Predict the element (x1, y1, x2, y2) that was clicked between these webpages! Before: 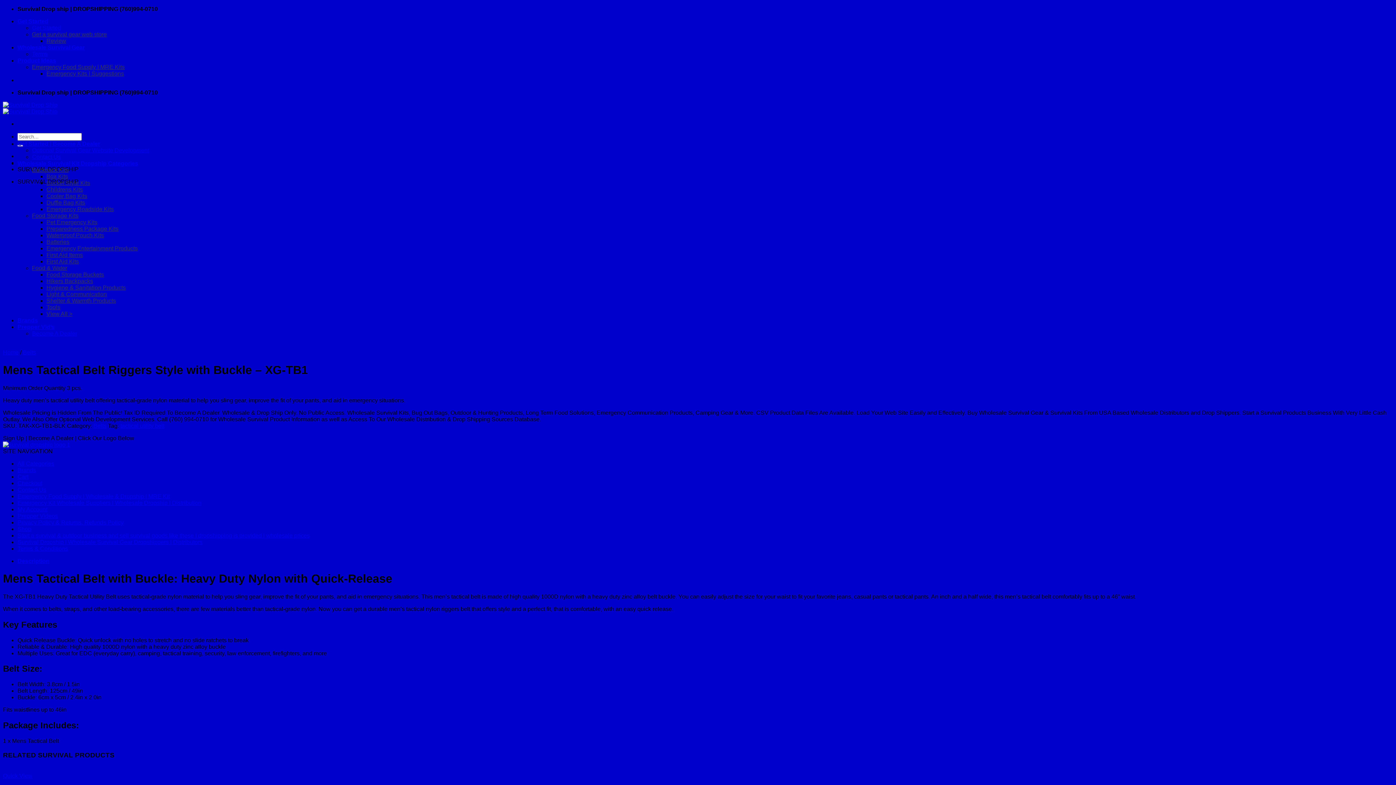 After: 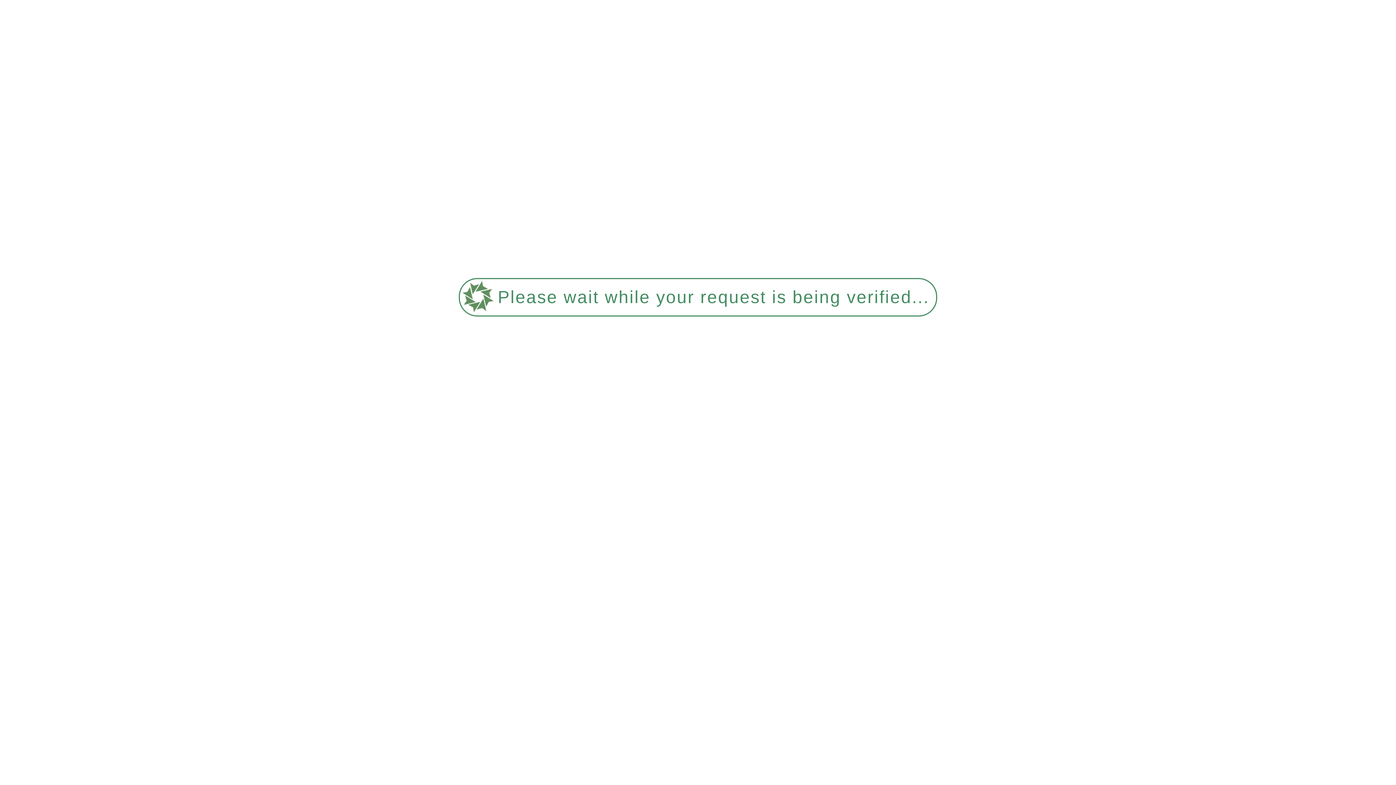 Action: bbox: (46, 291, 106, 297) label: Light & Communication